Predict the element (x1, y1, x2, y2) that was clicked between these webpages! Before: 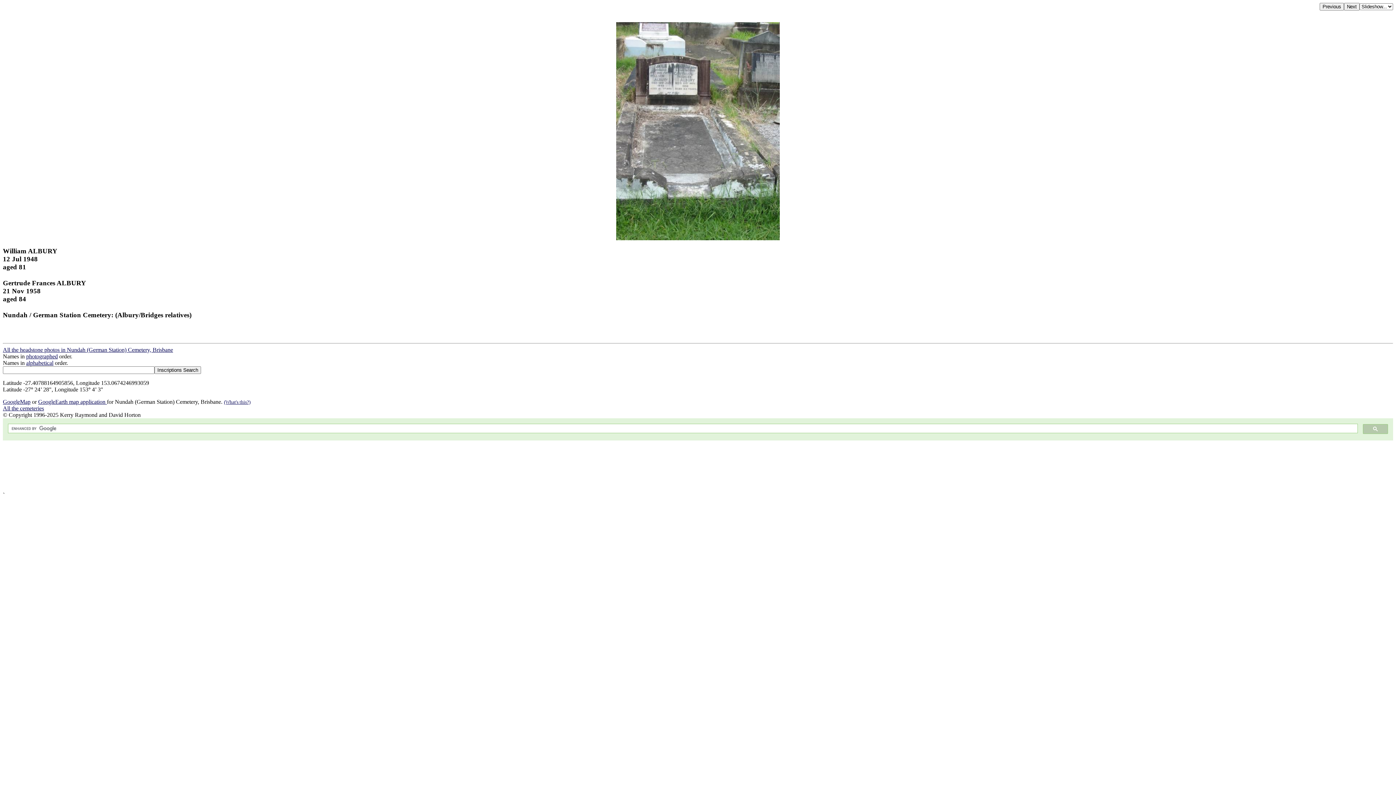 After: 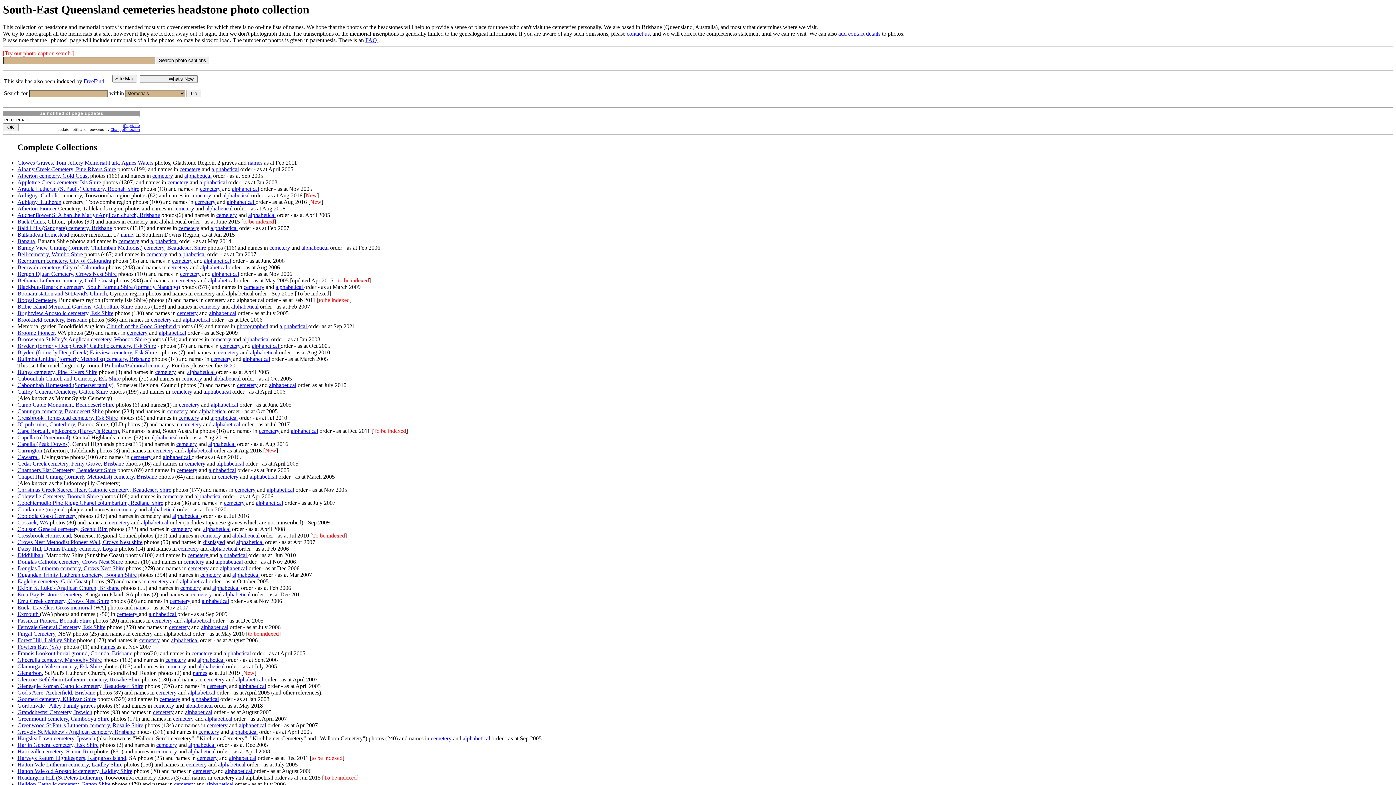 Action: bbox: (2, 405, 44, 411) label: All the cemeteries